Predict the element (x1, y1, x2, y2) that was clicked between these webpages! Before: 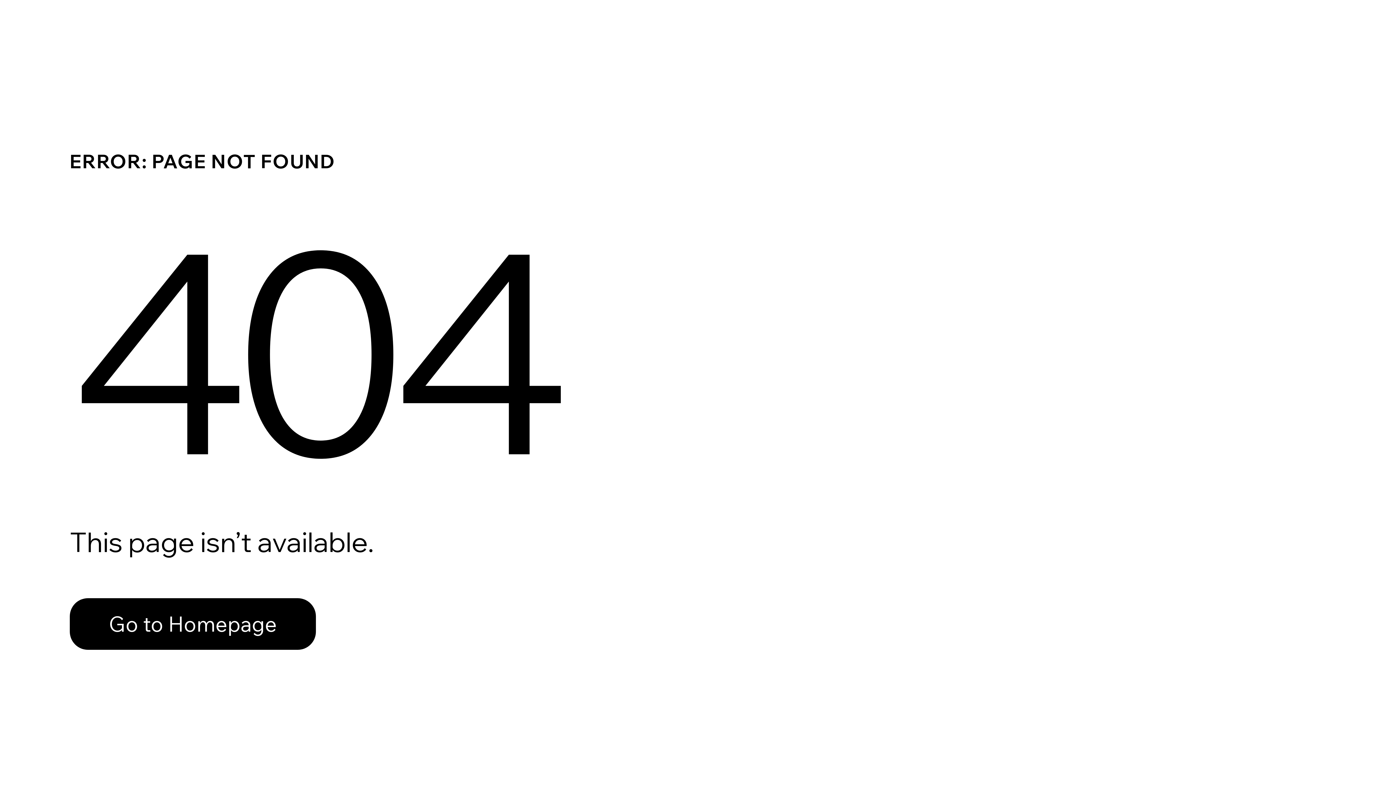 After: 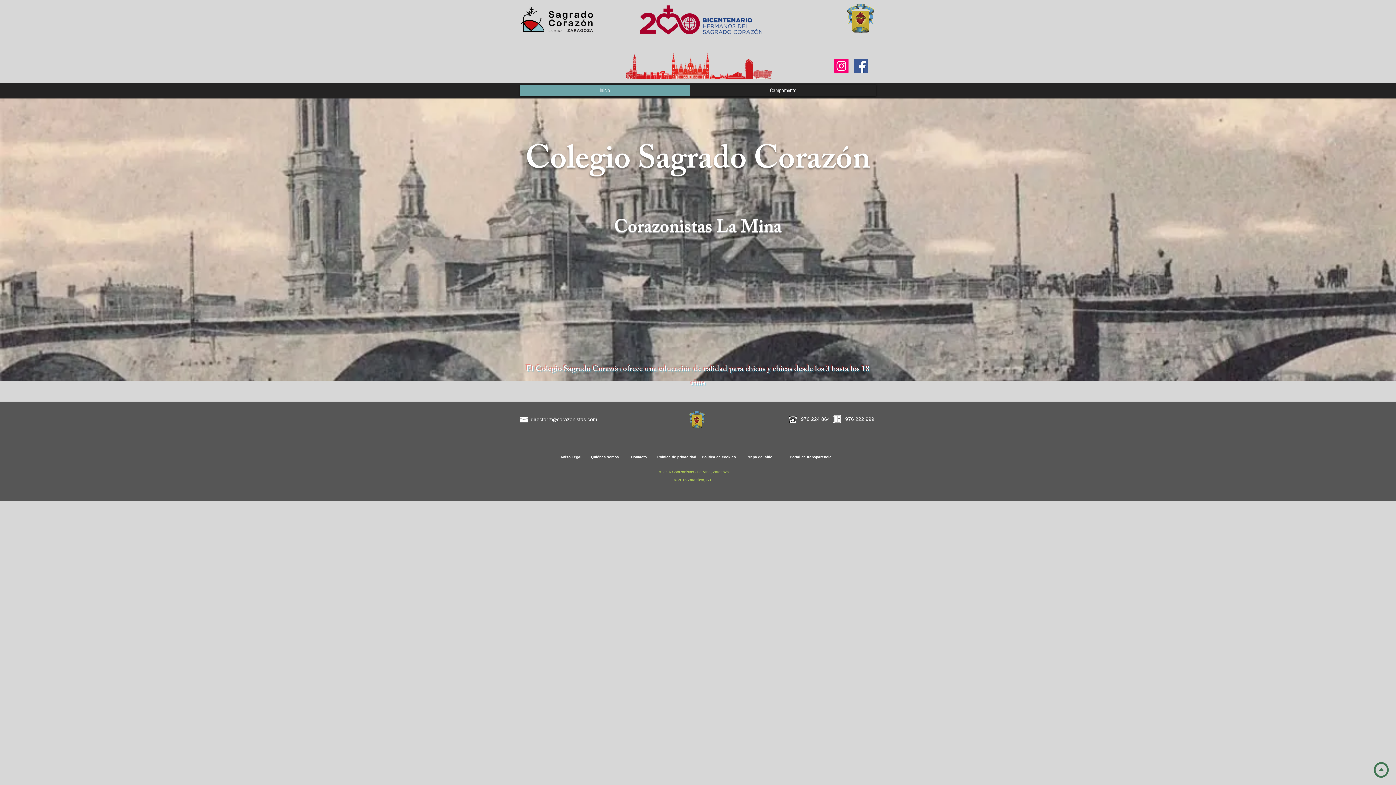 Action: bbox: (69, 598, 316, 650) label: Go to Homepage